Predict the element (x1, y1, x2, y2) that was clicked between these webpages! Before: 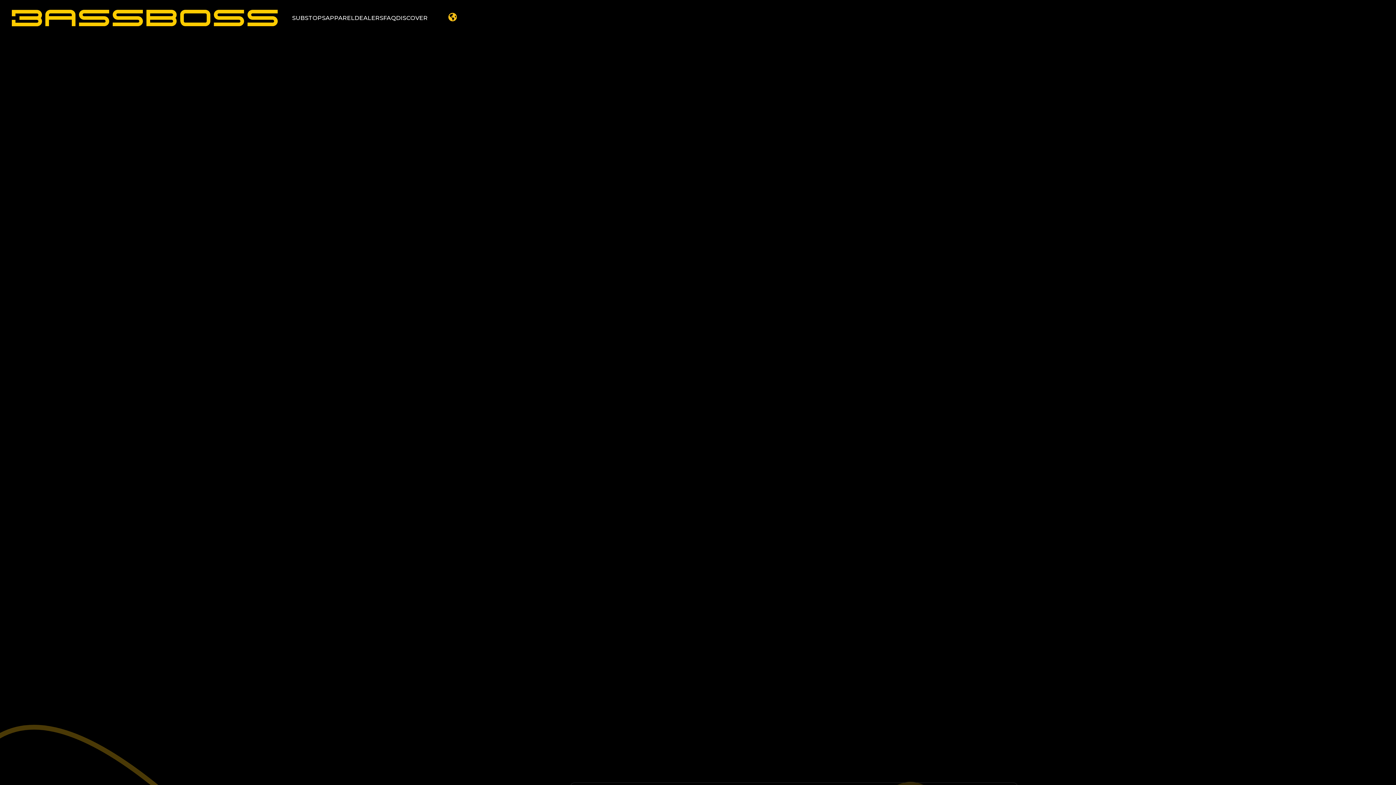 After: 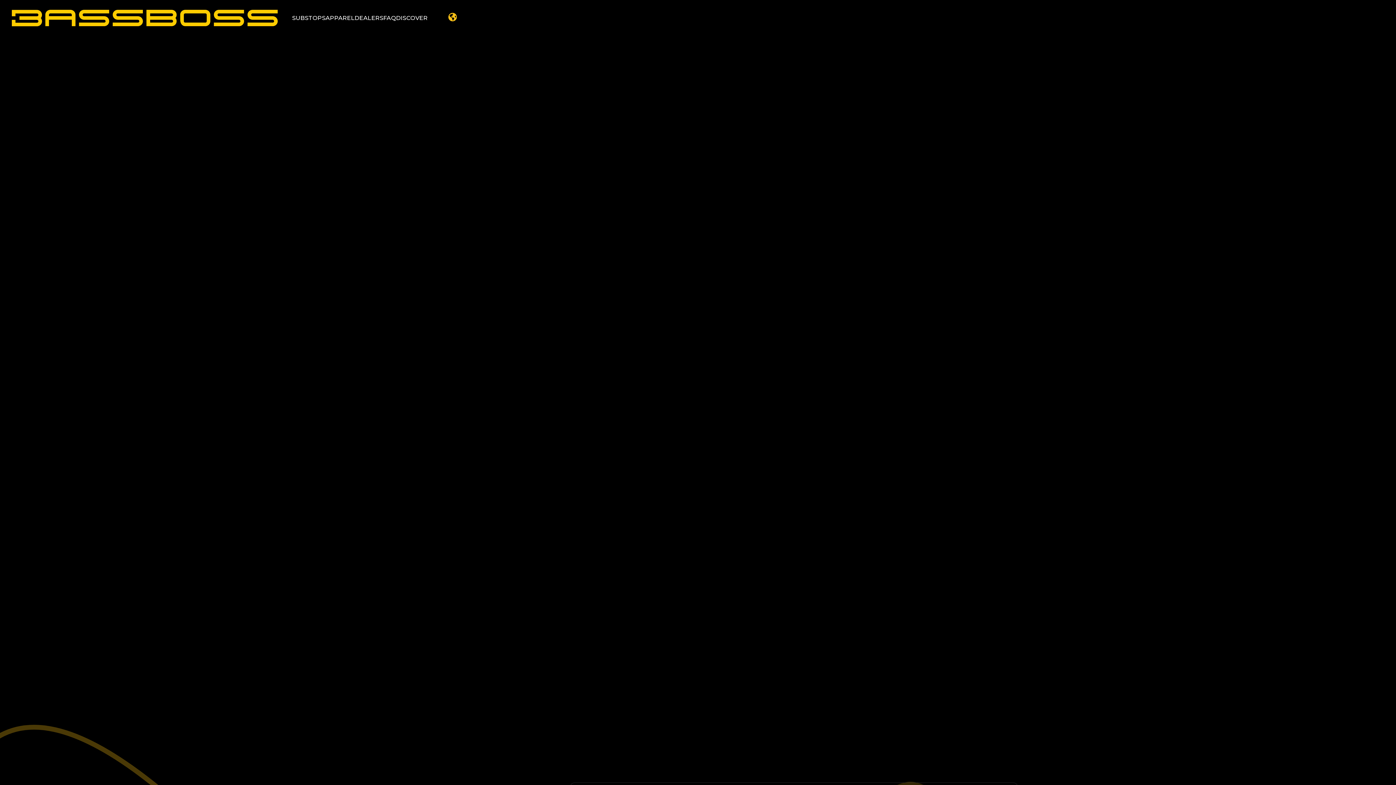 Action: bbox: (383, 10, 396, 25) label: FAQ